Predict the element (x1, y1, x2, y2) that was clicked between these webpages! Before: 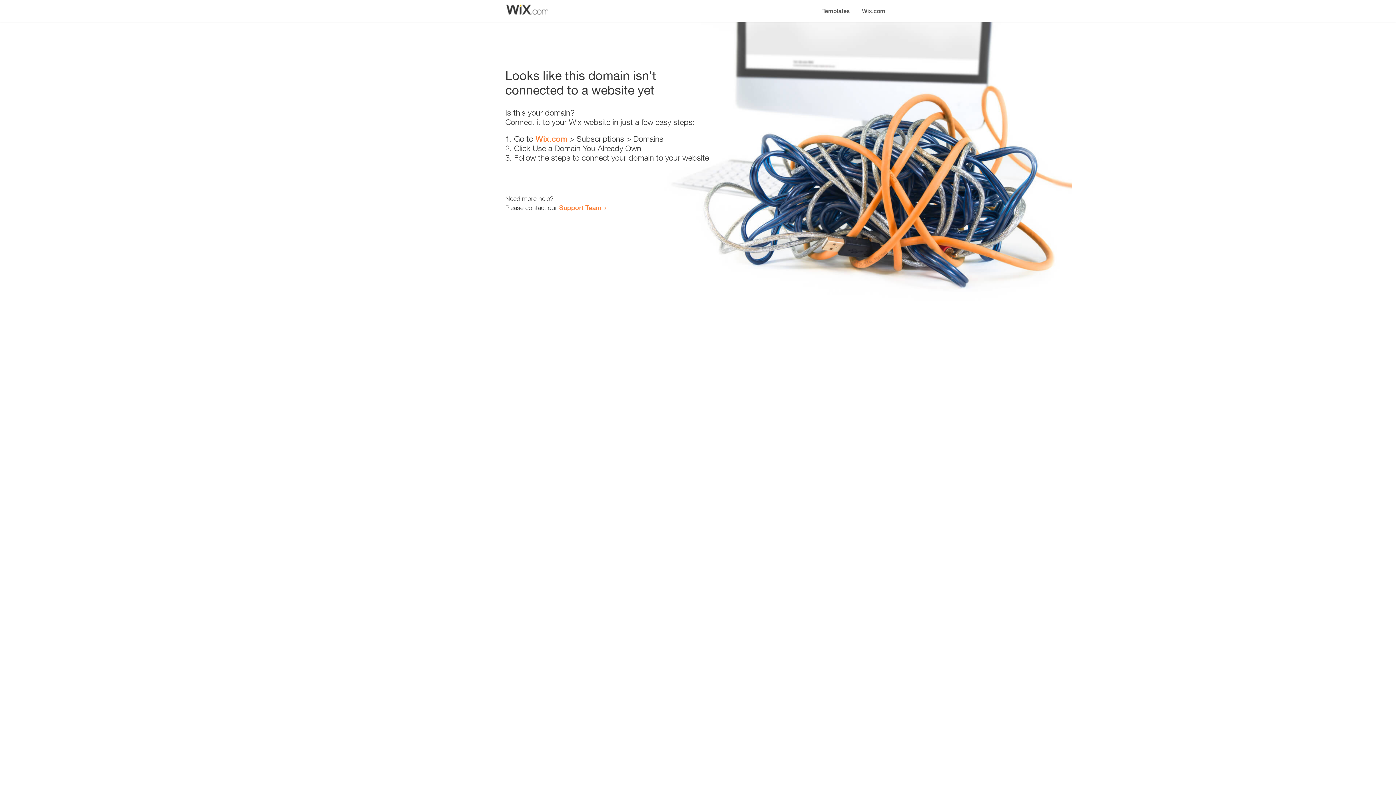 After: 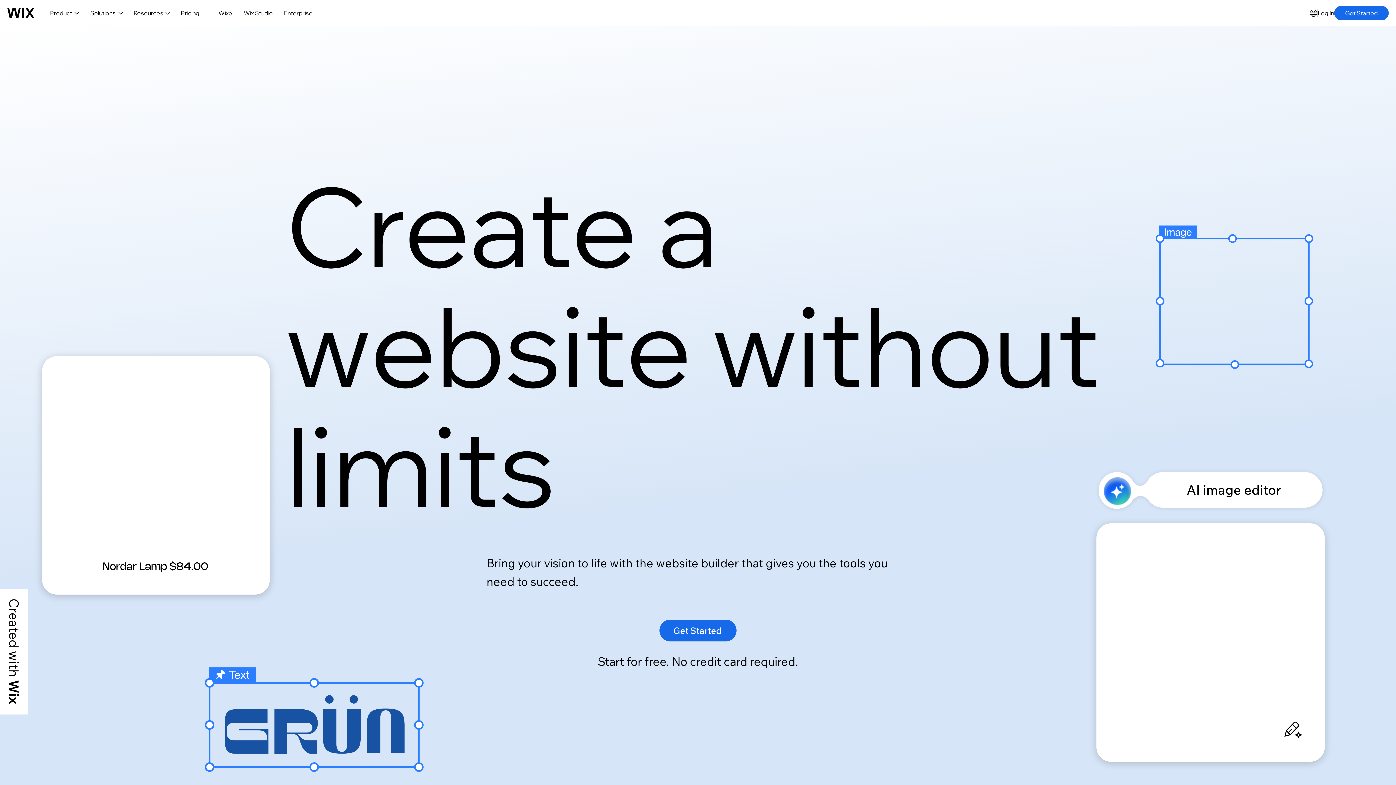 Action: label: Wix.com bbox: (856, 0, 890, 14)